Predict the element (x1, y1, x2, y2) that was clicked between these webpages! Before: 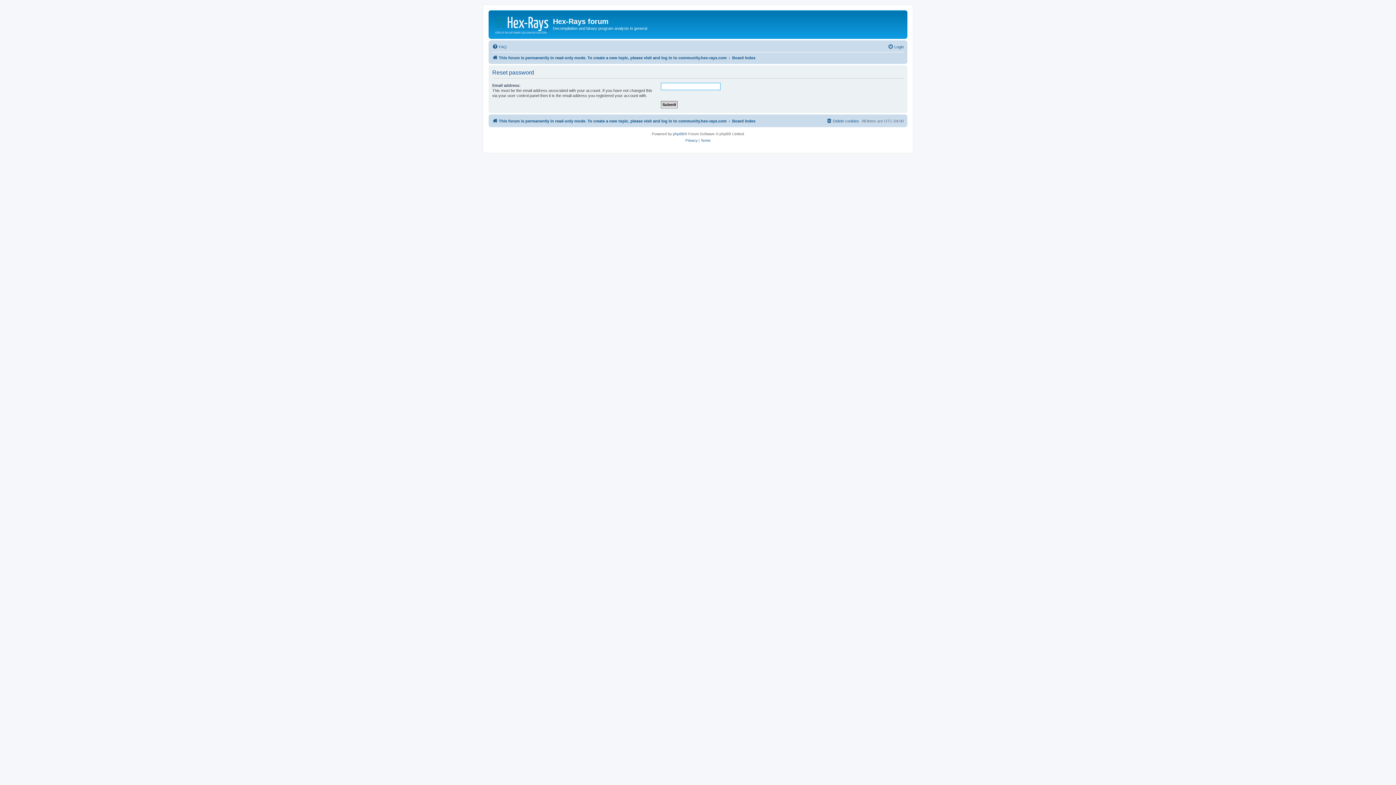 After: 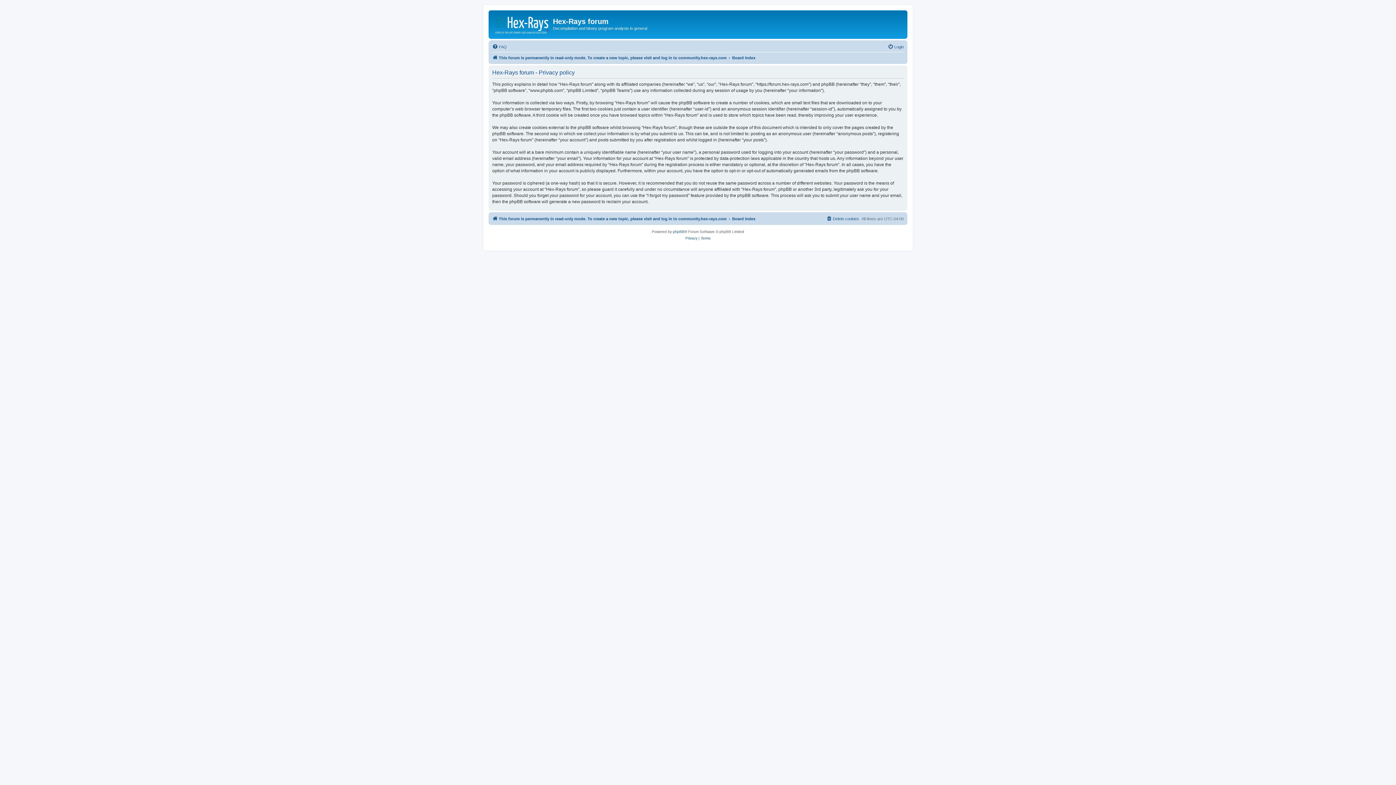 Action: bbox: (685, 137, 697, 143) label: Privacy